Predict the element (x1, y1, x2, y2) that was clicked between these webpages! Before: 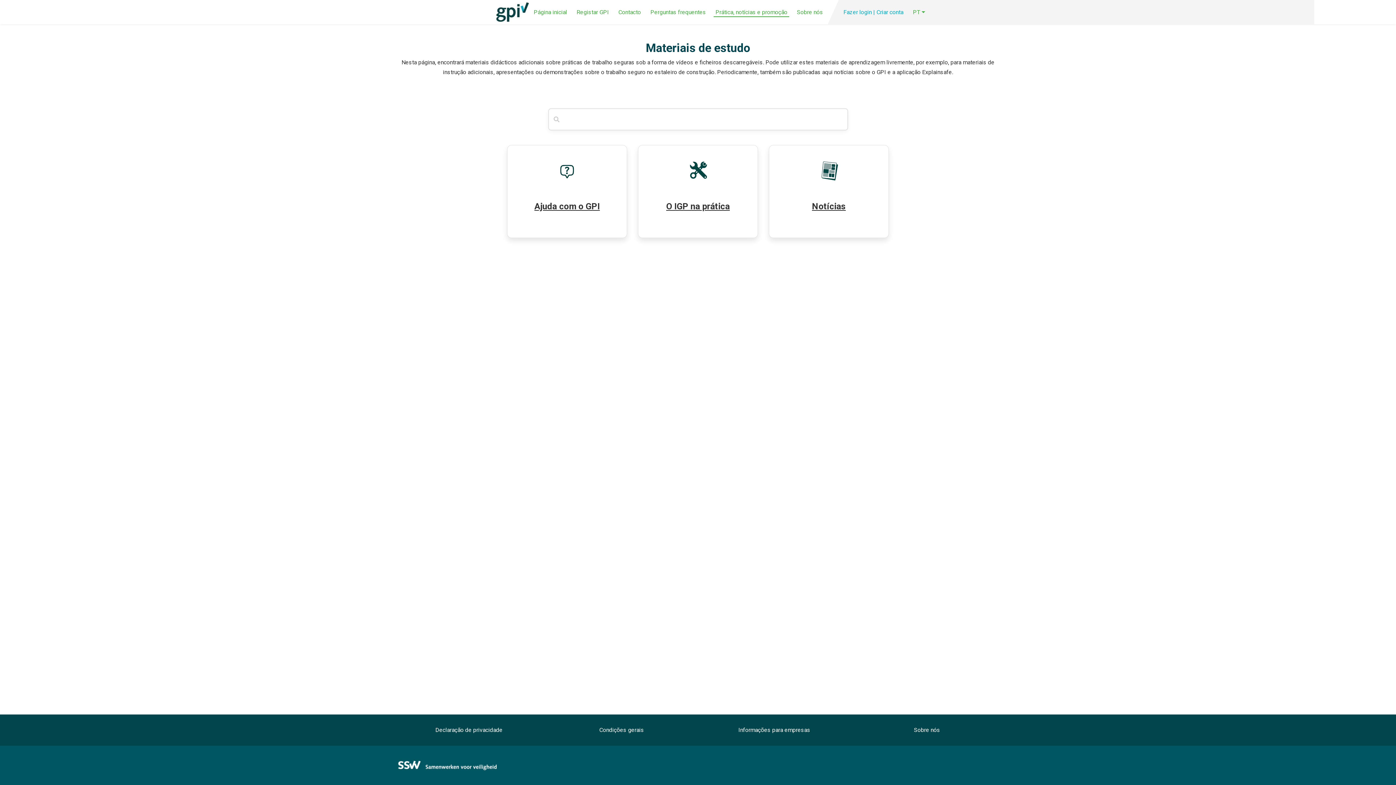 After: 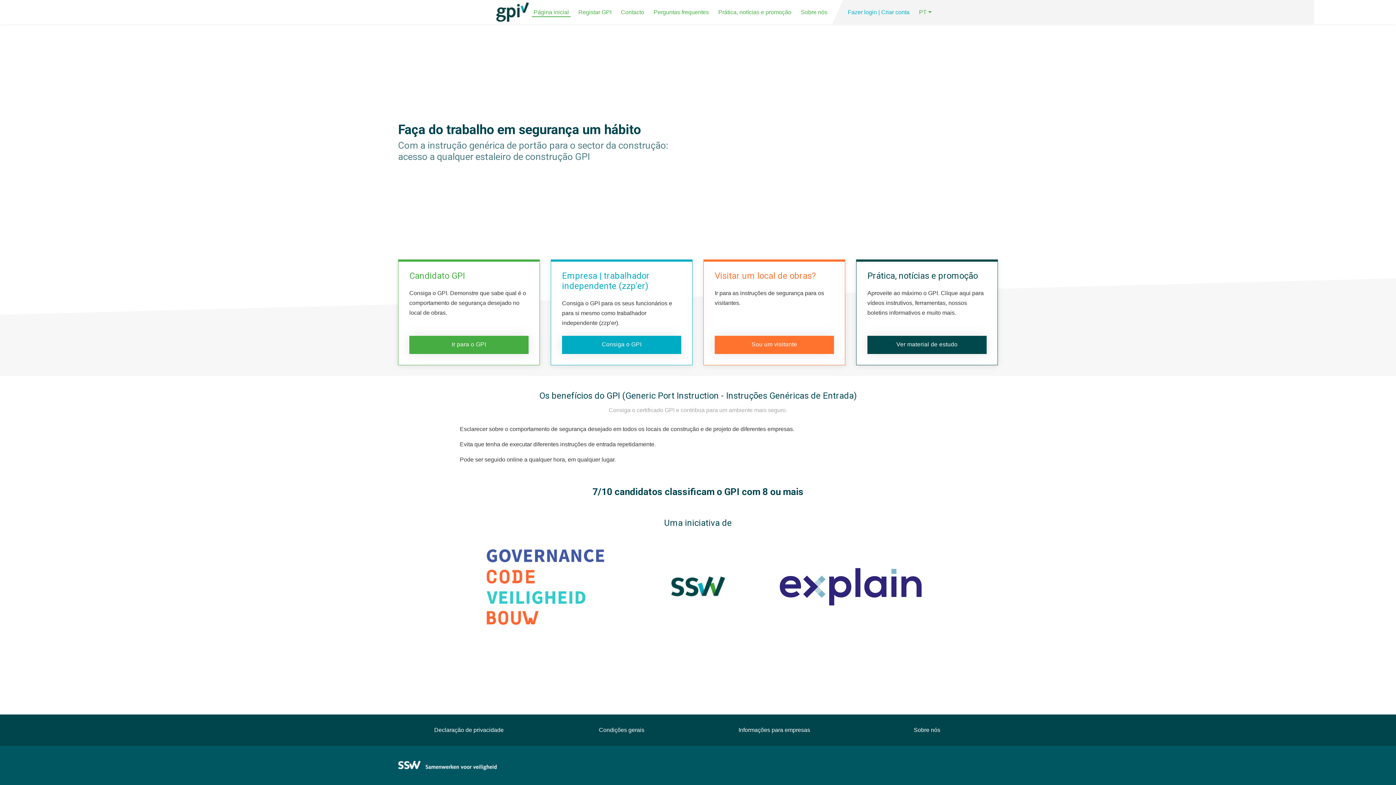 Action: label: Página inicial bbox: (532, 7, 569, 17)